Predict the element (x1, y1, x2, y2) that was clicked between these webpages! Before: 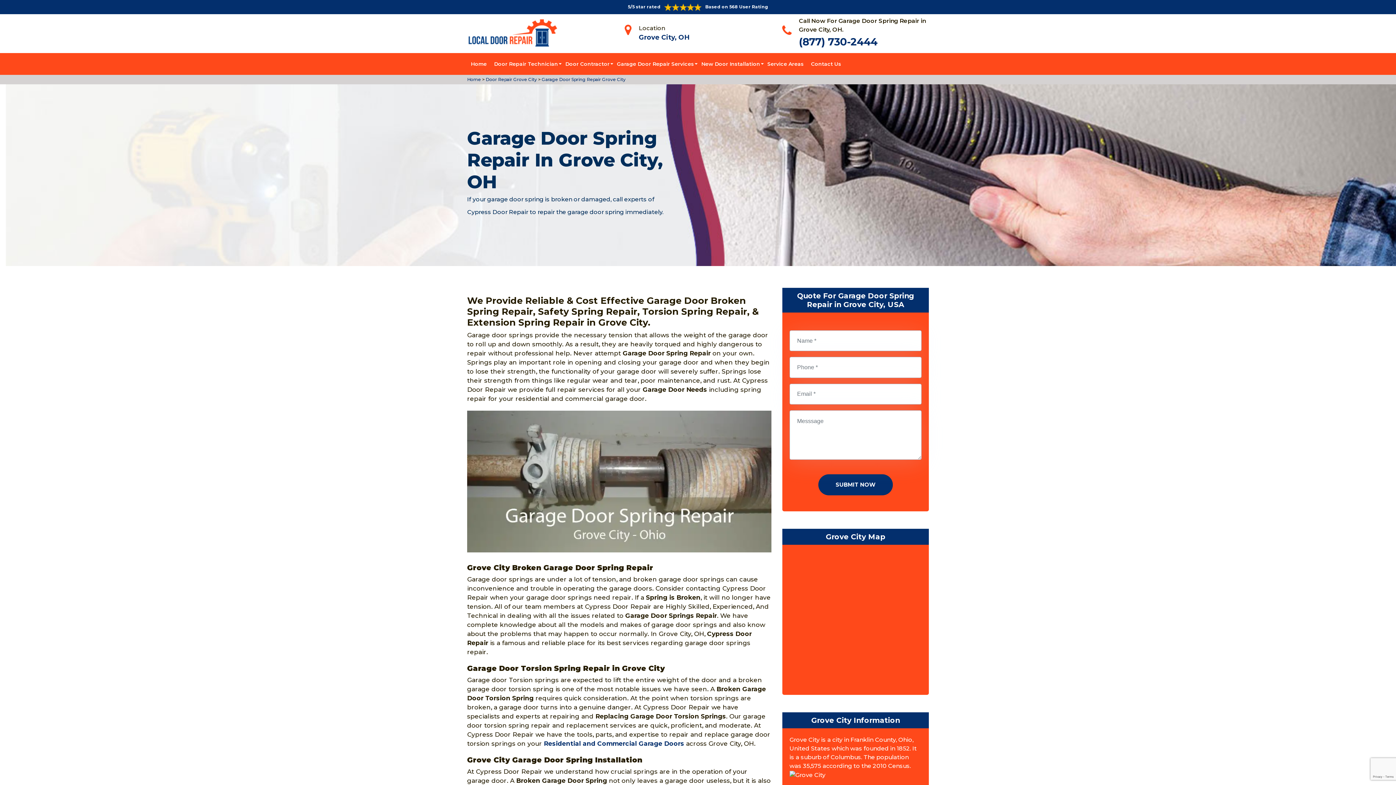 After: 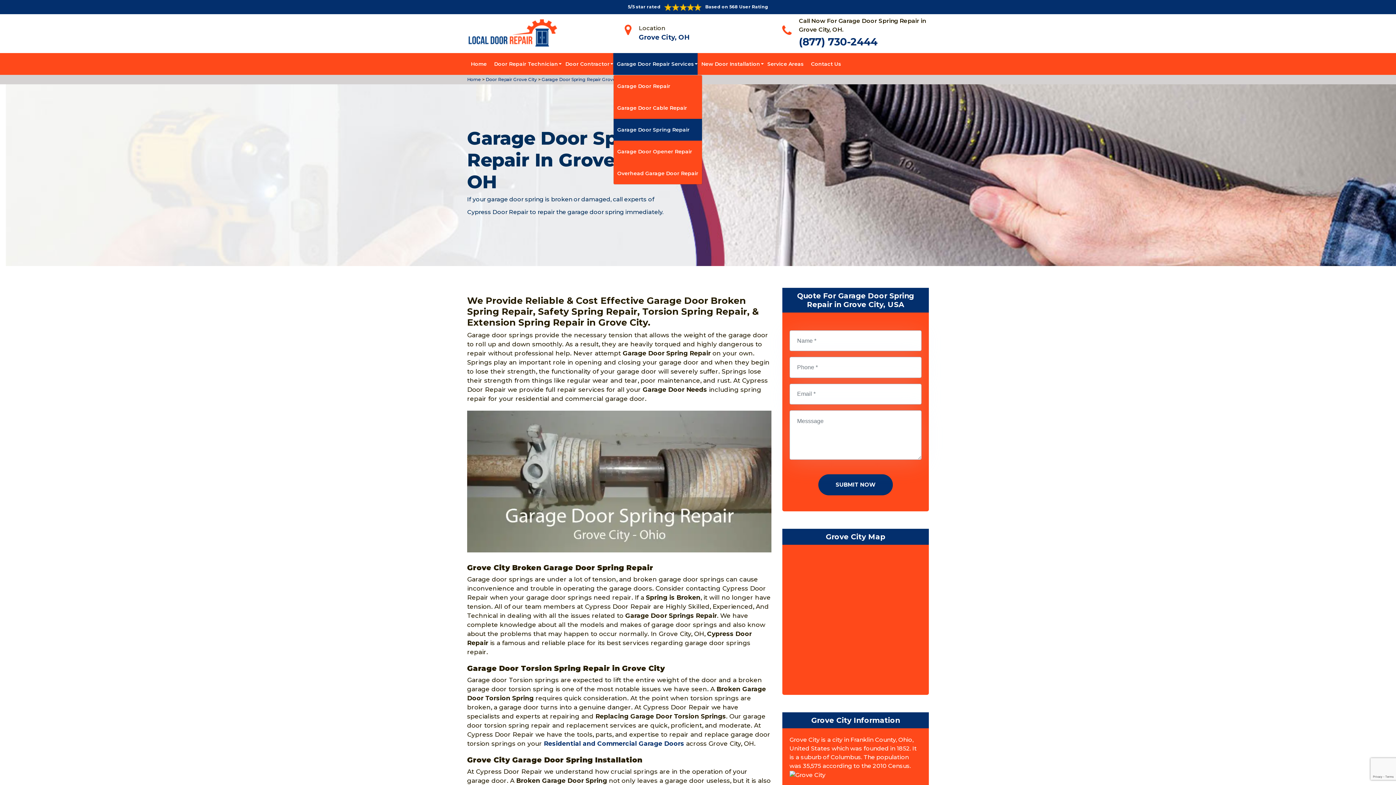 Action: bbox: (613, 53, 697, 74) label: Garage Door Repair Services